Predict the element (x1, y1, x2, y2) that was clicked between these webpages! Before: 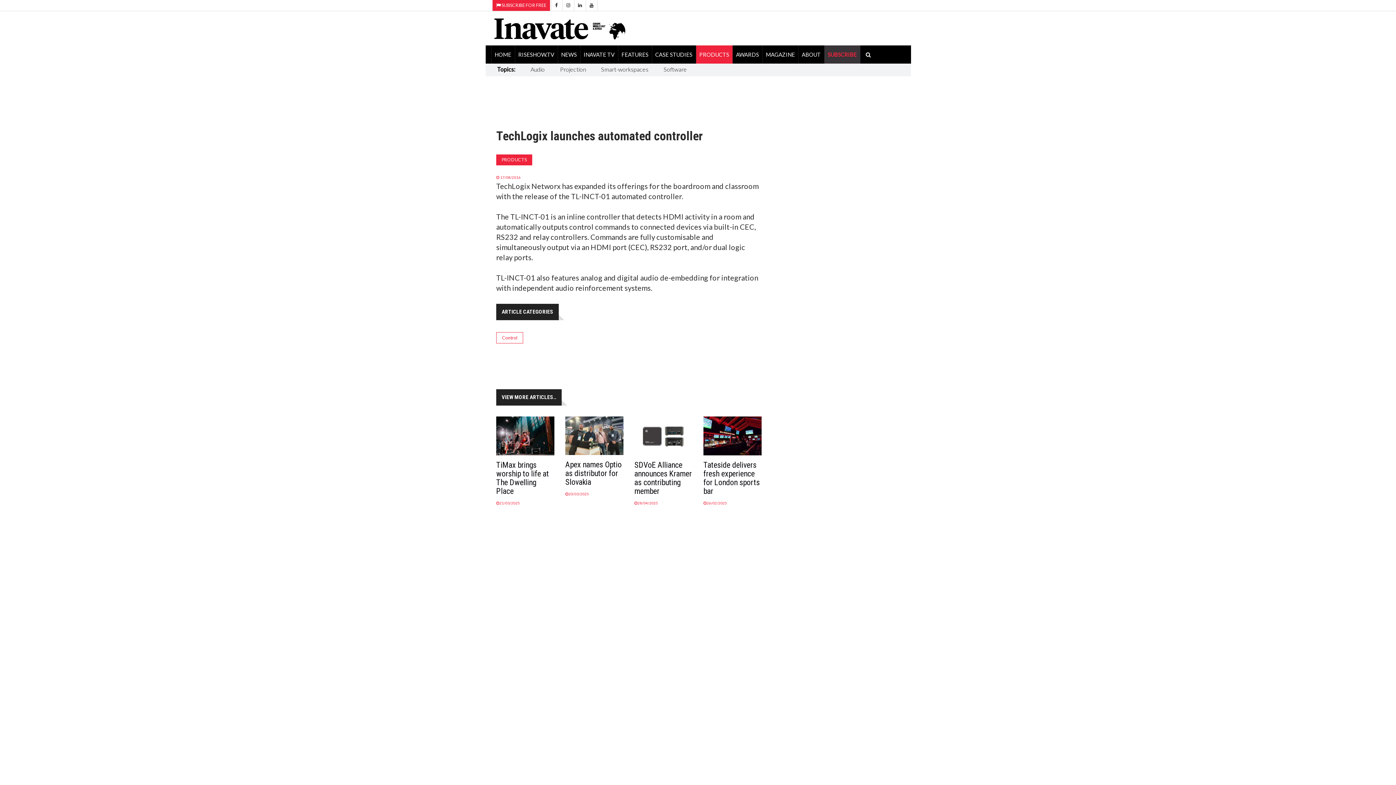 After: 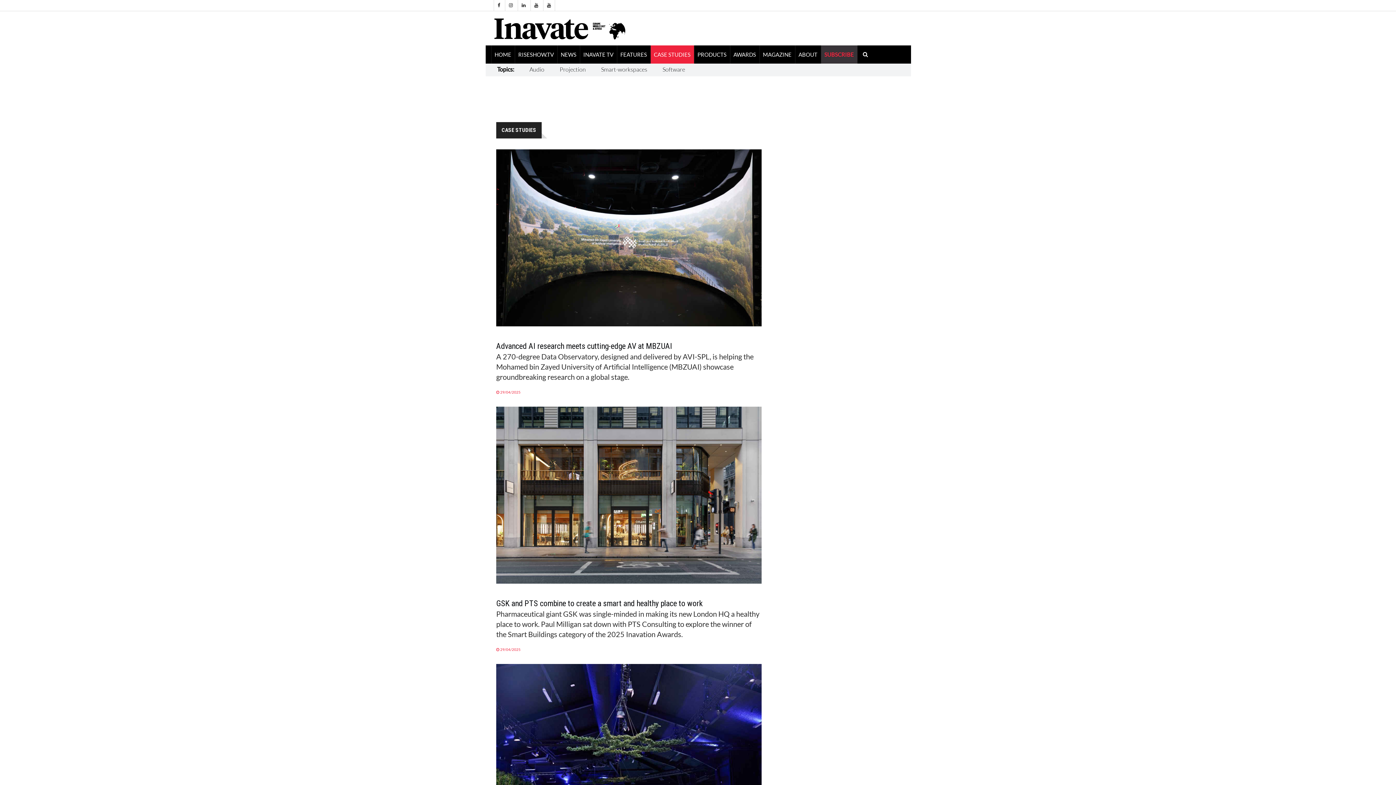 Action: label: CASE STUDIES bbox: (652, 45, 695, 63)